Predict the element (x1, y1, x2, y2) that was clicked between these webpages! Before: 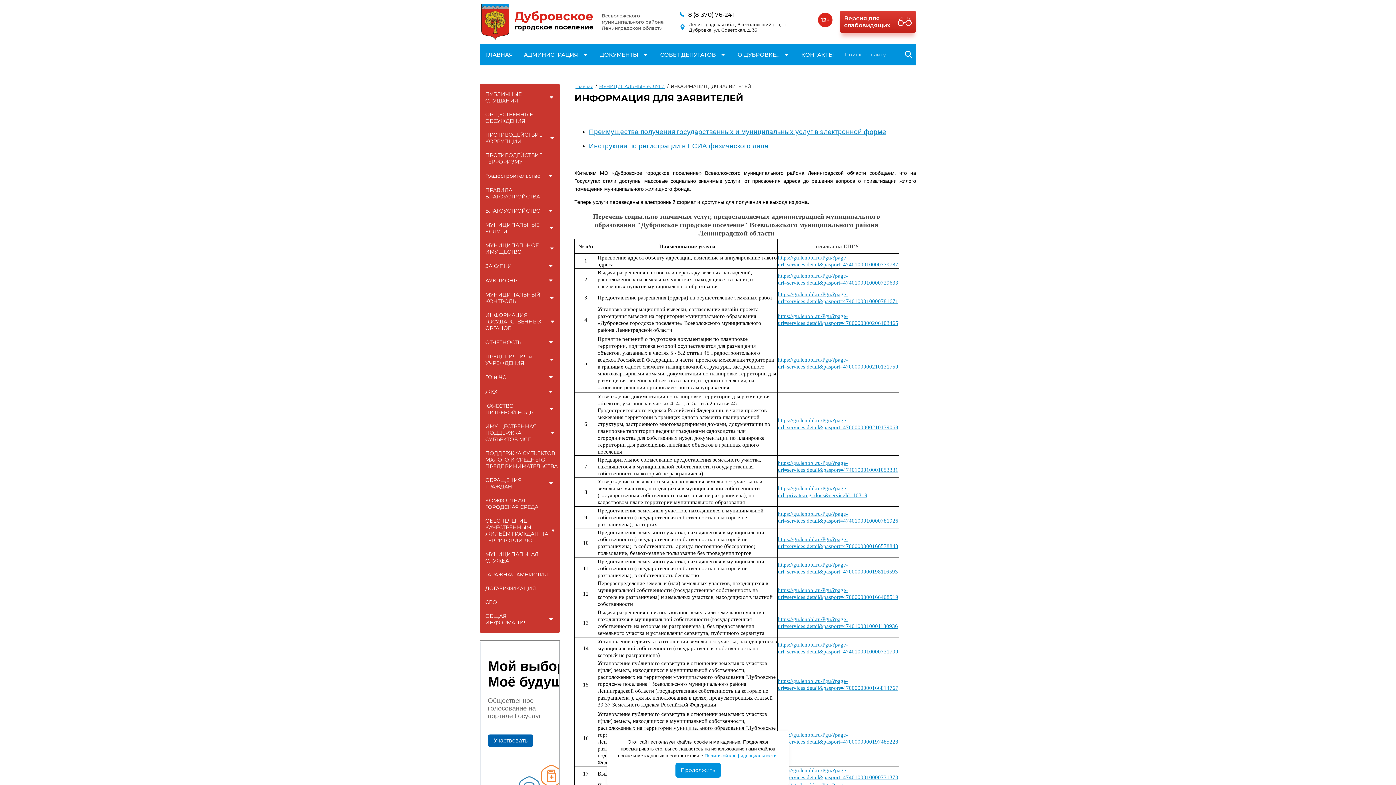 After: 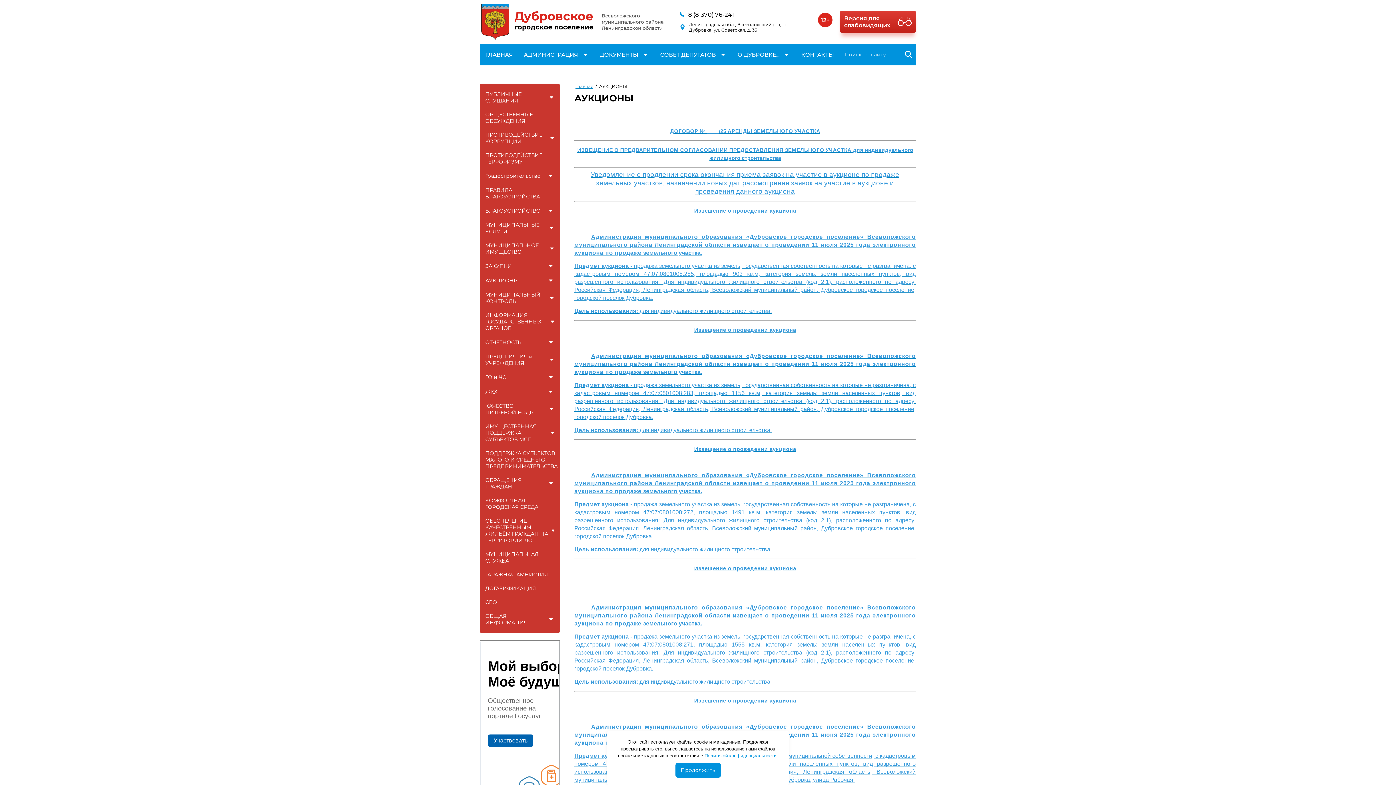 Action: label: АУКЦИОНЫ bbox: (481, 273, 558, 288)